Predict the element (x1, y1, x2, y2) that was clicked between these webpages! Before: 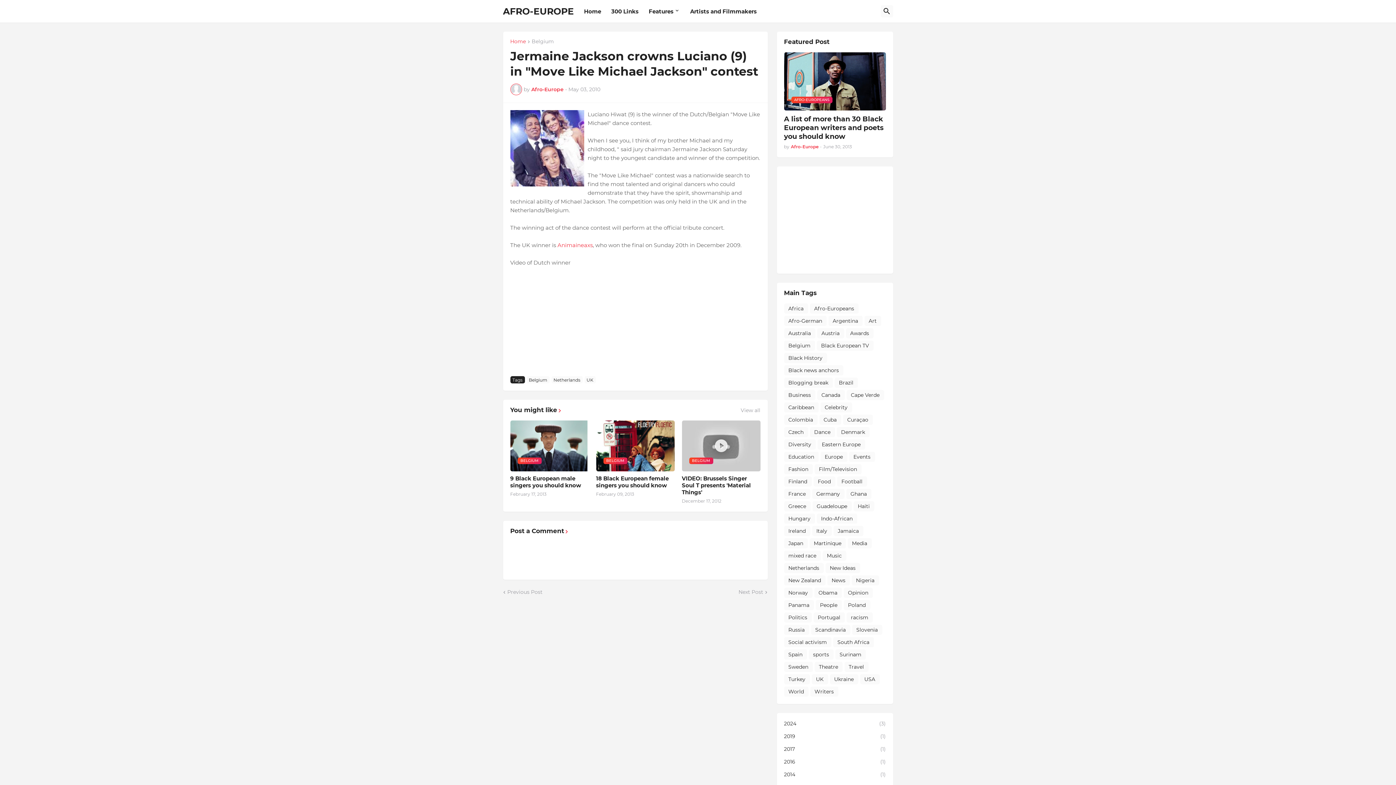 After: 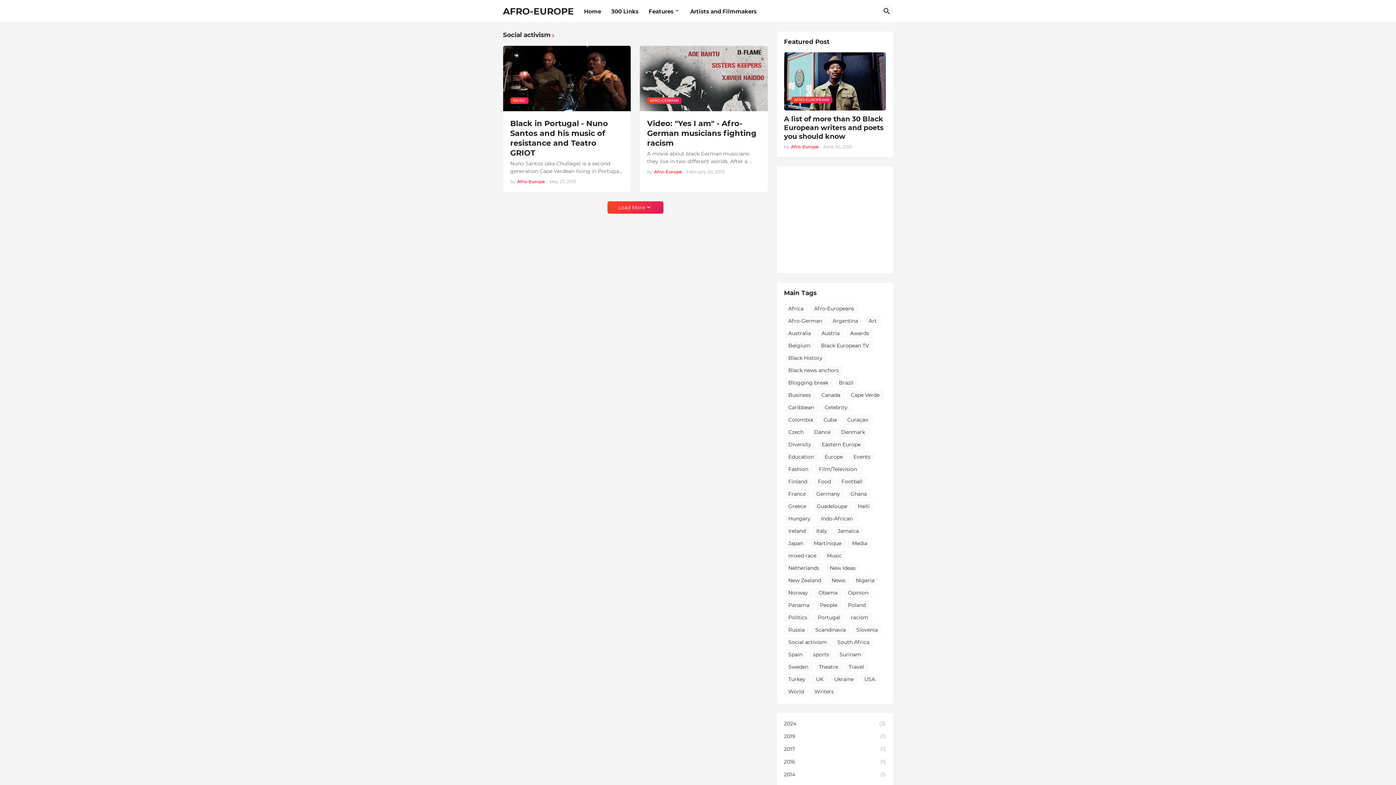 Action: bbox: (784, 637, 831, 647) label: Social activism